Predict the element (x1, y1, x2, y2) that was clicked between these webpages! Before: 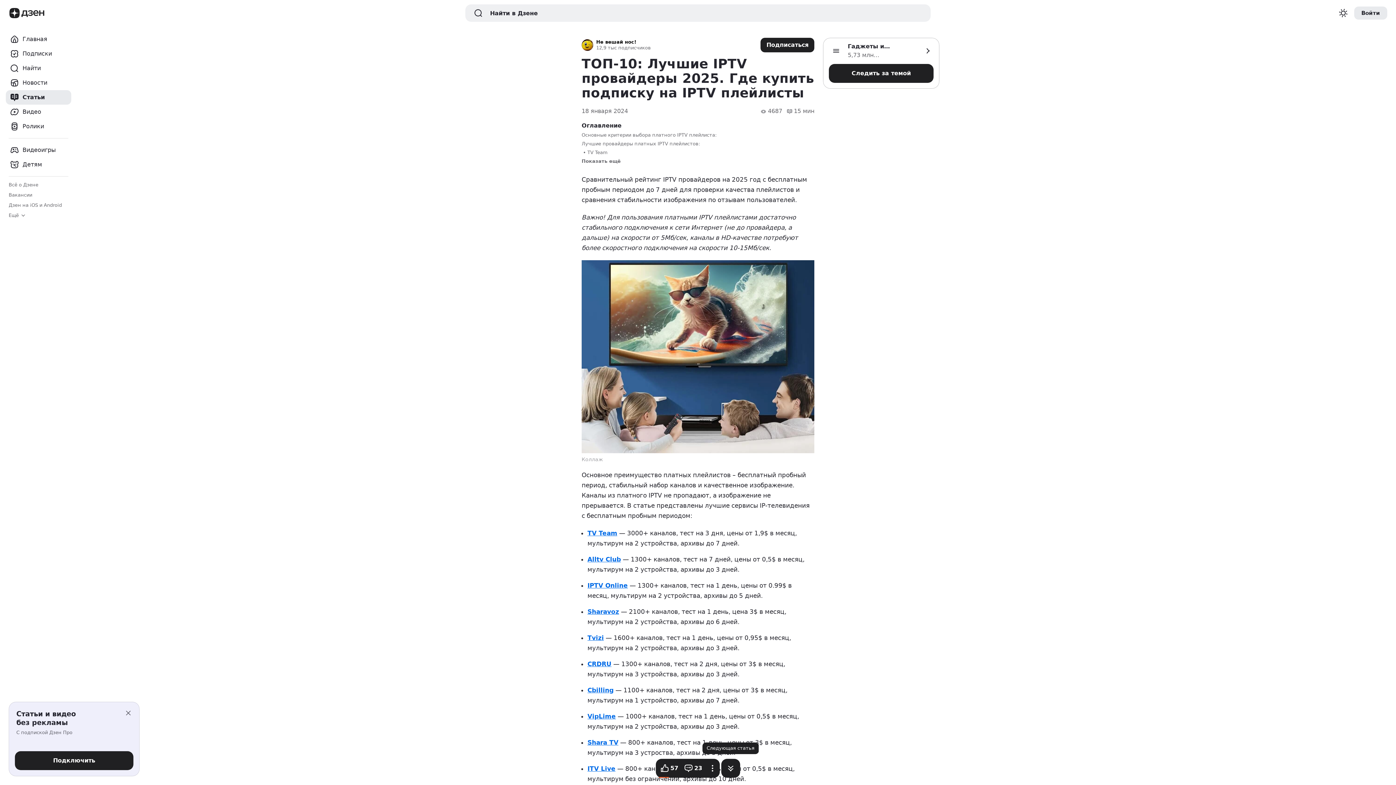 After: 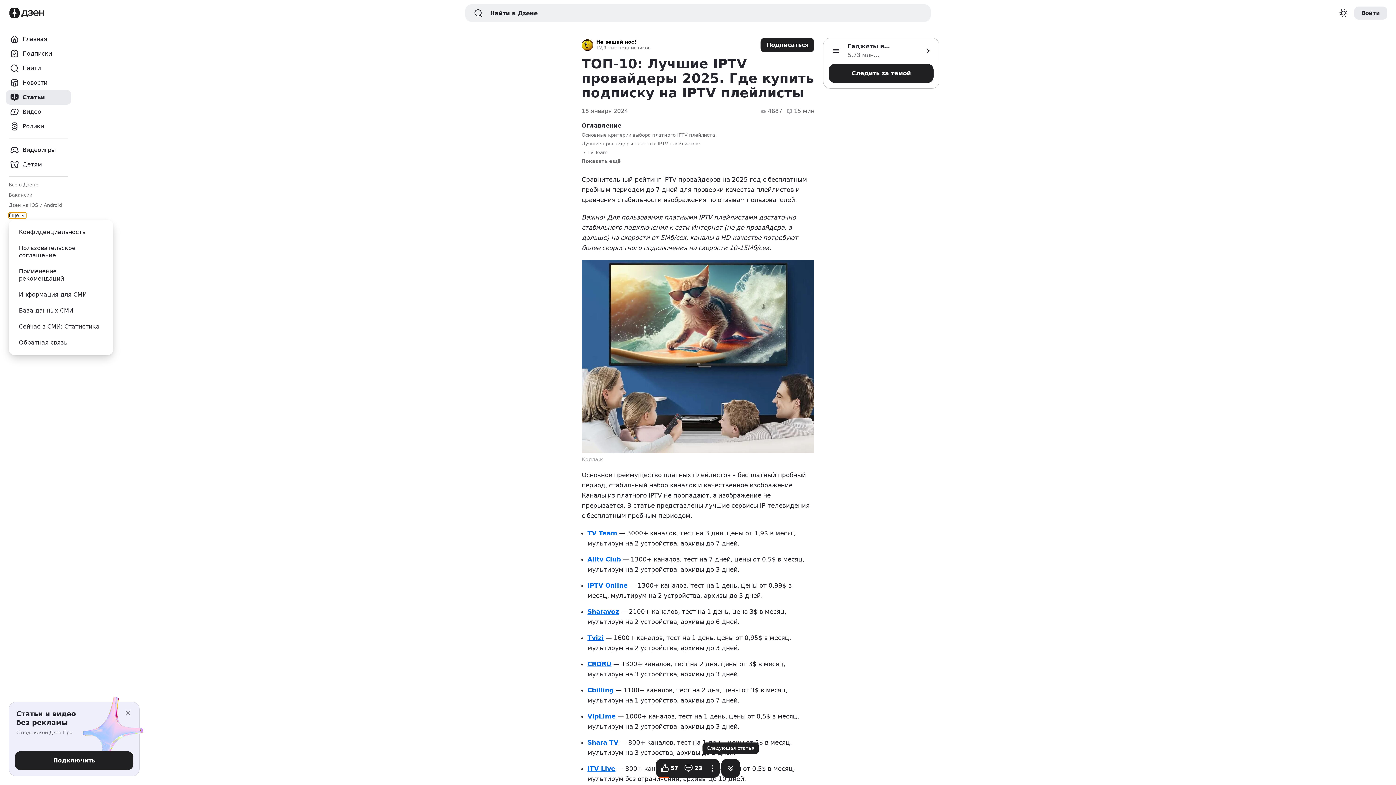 Action: label: Ещё bbox: (8, 212, 26, 218)